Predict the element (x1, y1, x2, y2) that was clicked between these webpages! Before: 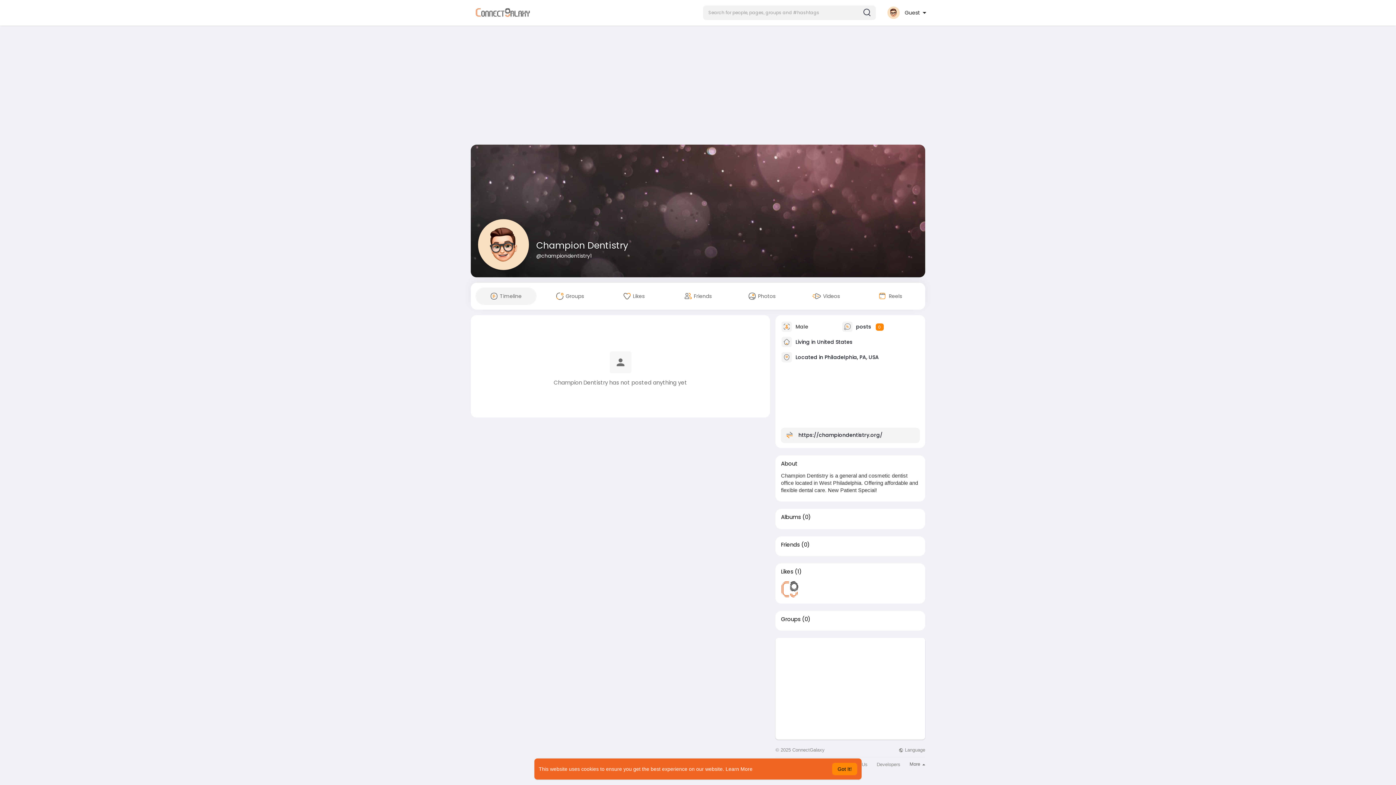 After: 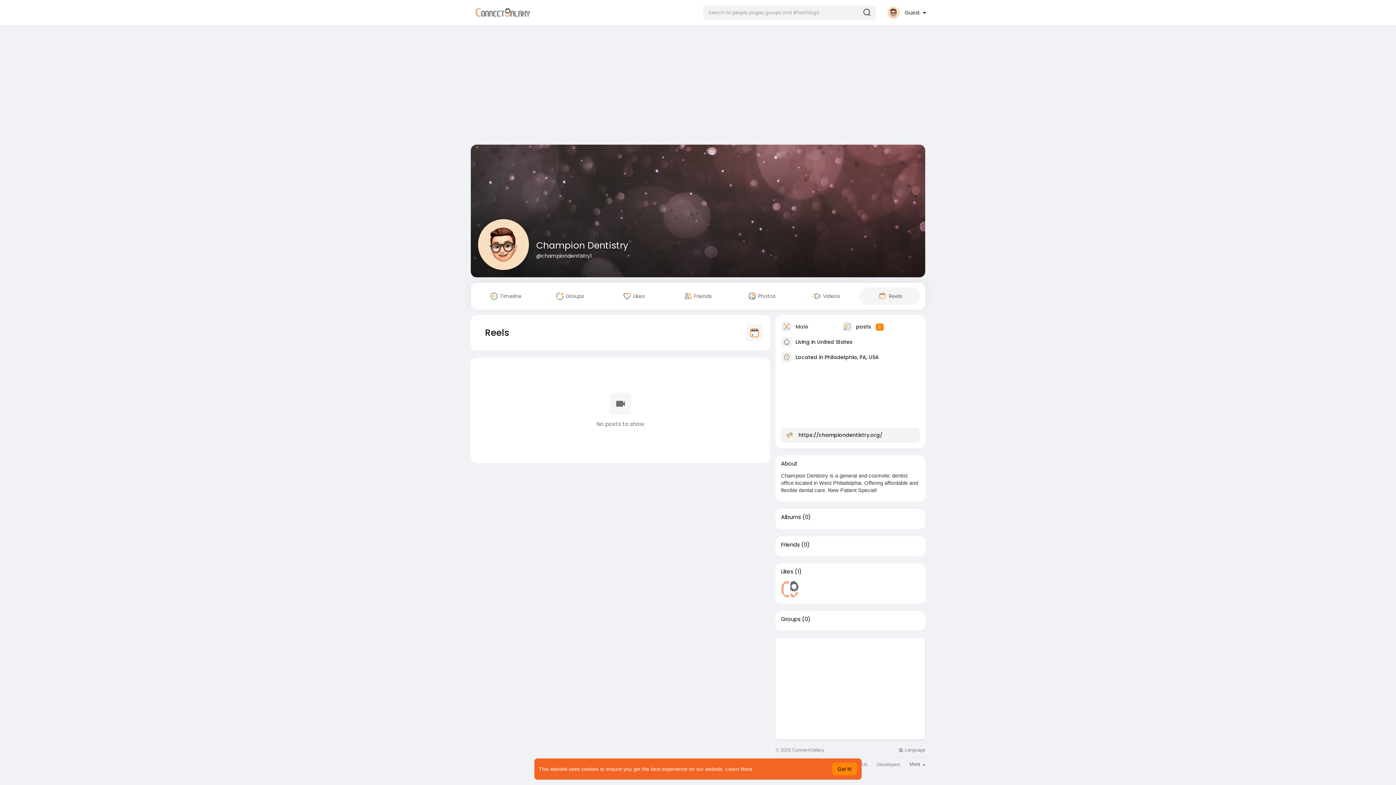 Action: label:  Reels bbox: (859, 287, 920, 305)